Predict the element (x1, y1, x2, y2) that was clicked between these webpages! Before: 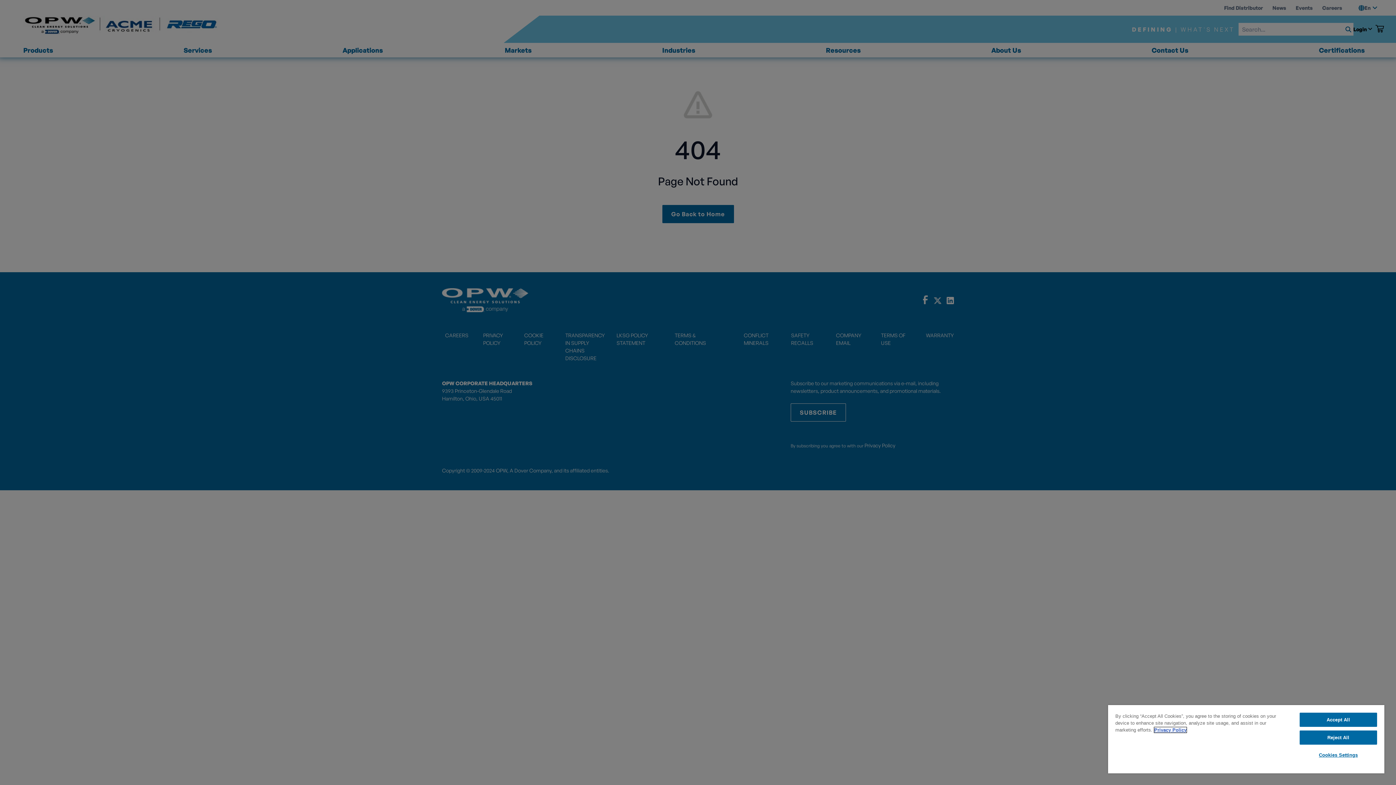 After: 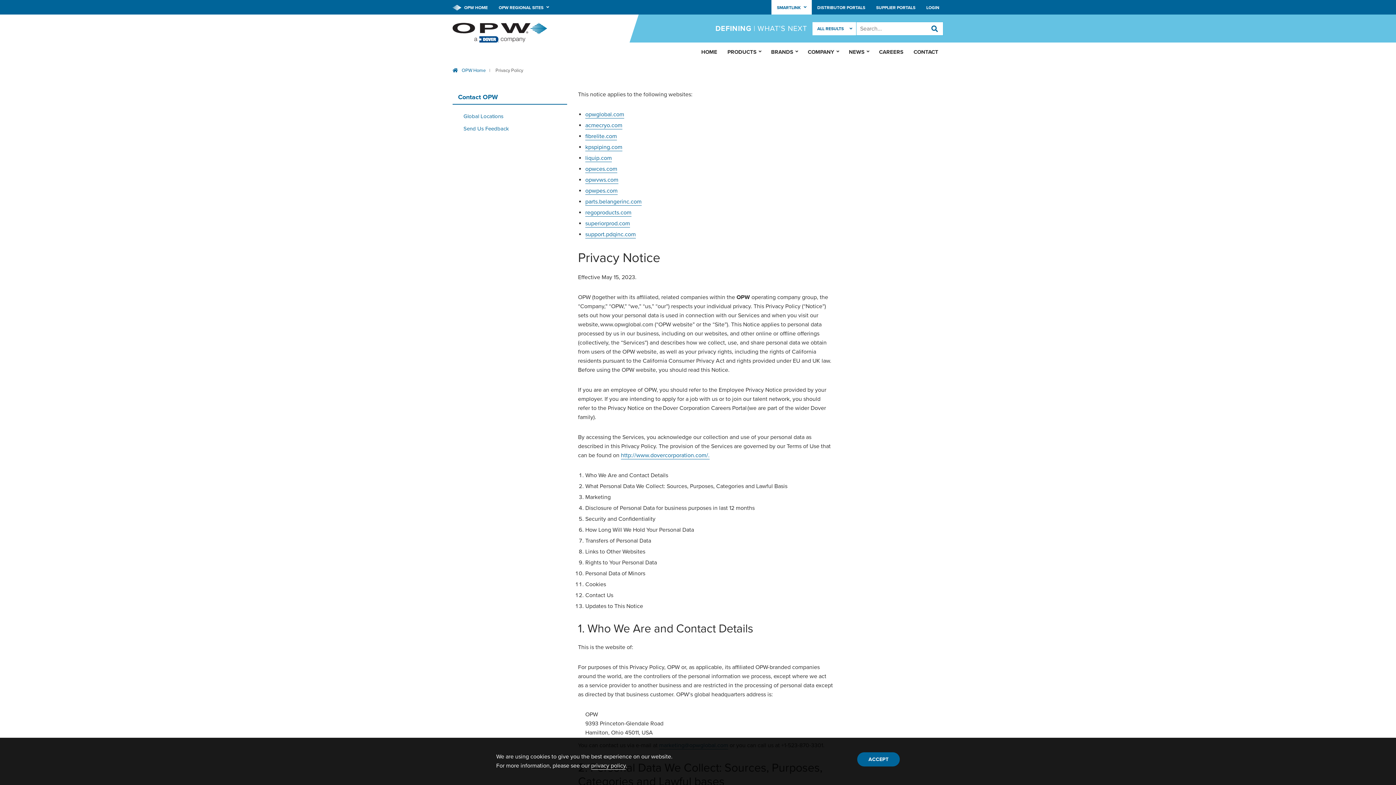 Action: label: More information about your privacy, opens in a new tab bbox: (1154, 727, 1186, 733)